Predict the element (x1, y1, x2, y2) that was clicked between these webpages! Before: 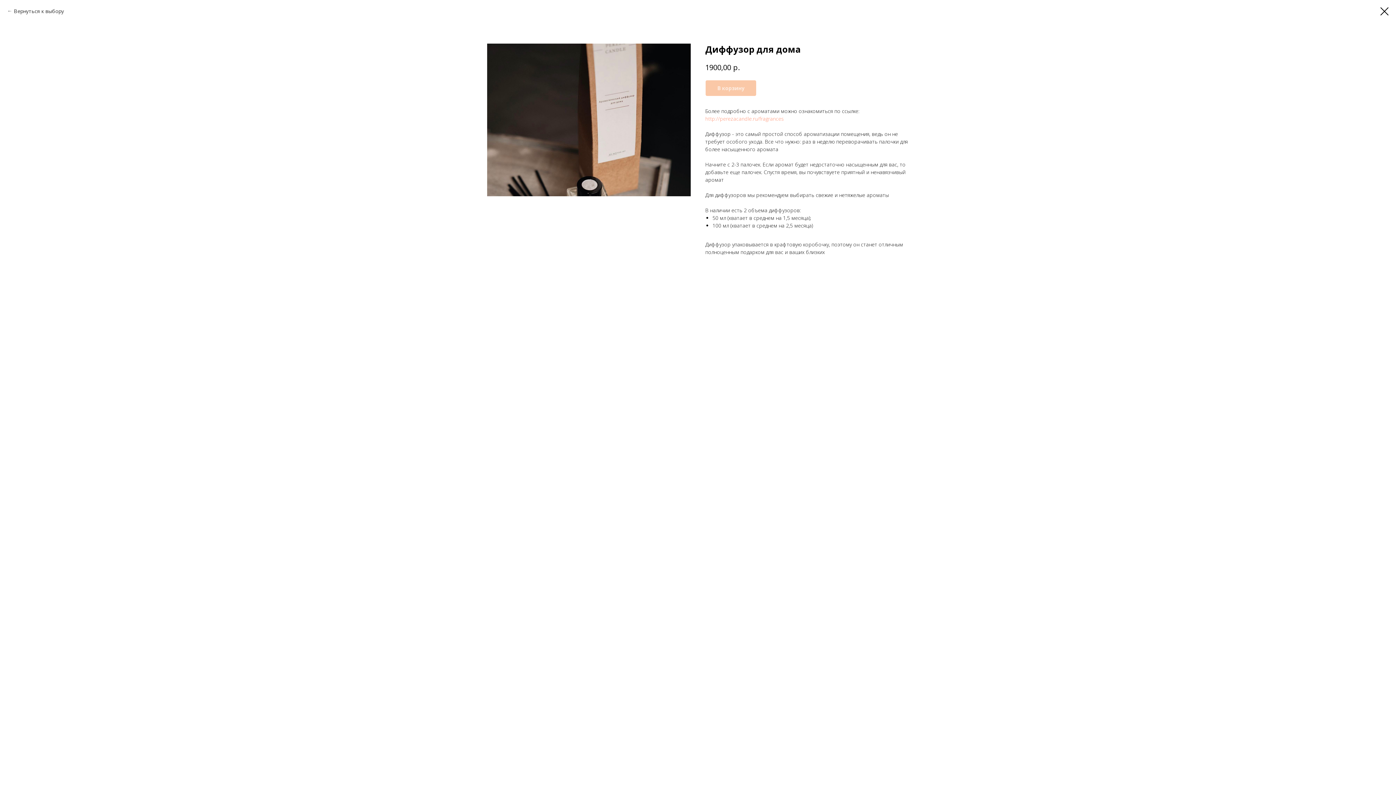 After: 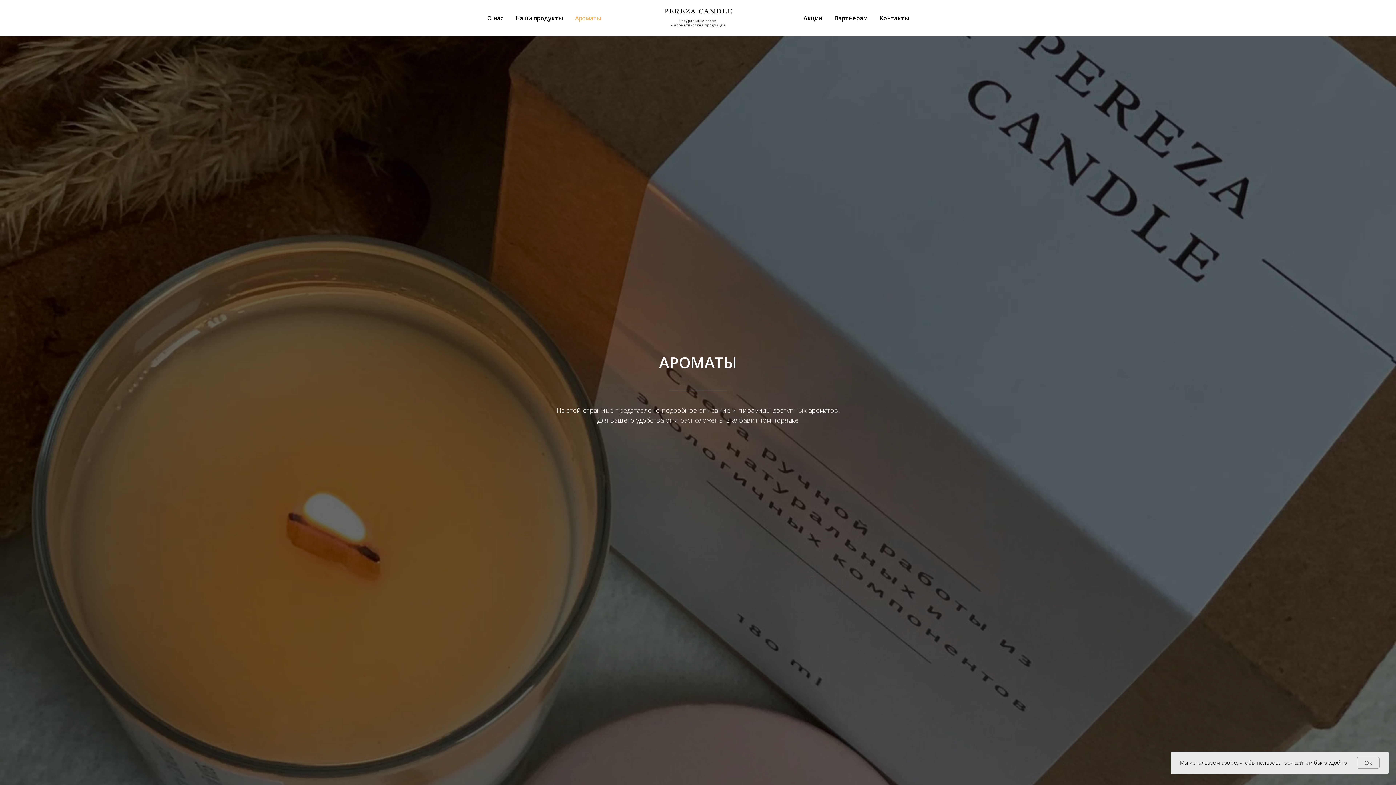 Action: bbox: (705, 115, 784, 122) label: http://perezacandle.ru/fragrances